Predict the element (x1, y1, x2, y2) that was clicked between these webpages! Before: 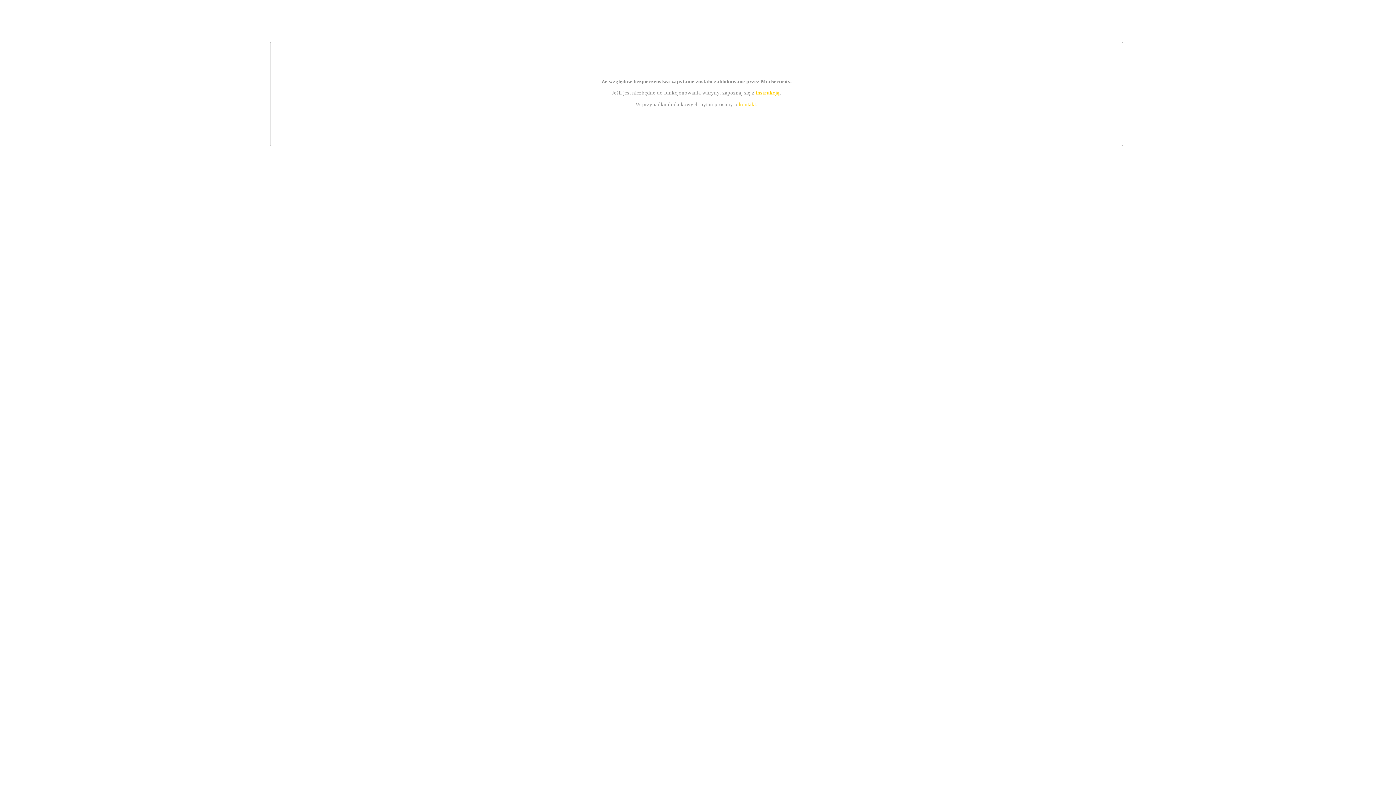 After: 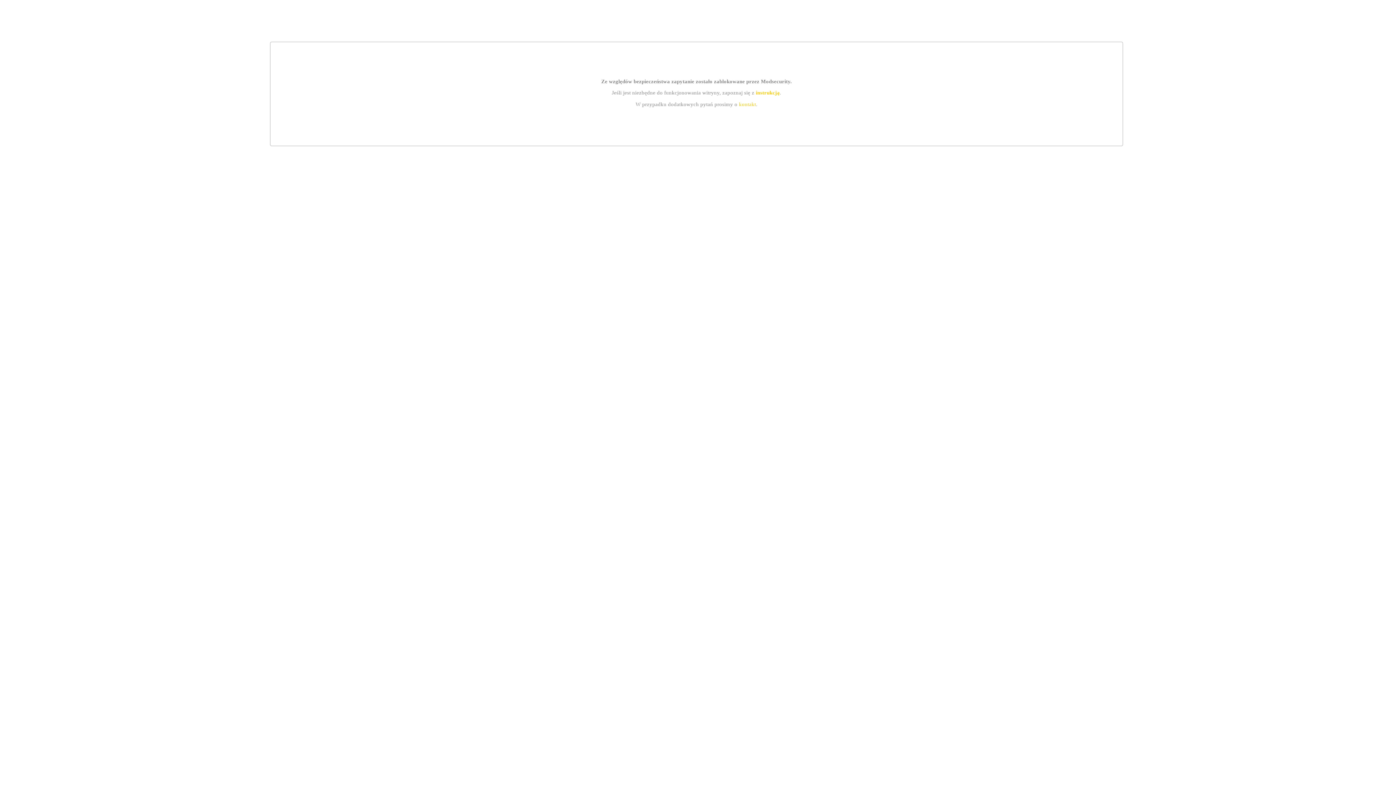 Action: bbox: (739, 101, 756, 107) label: kontakt